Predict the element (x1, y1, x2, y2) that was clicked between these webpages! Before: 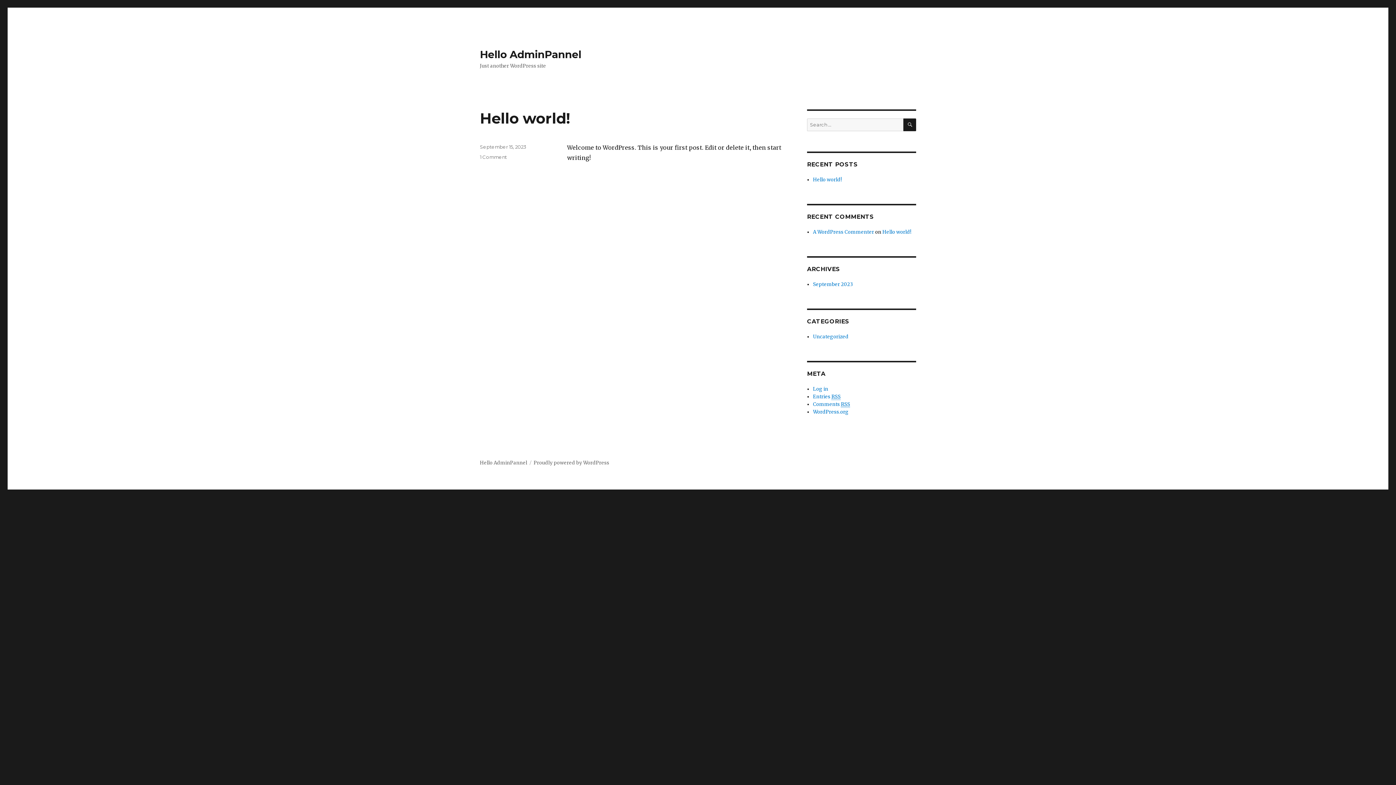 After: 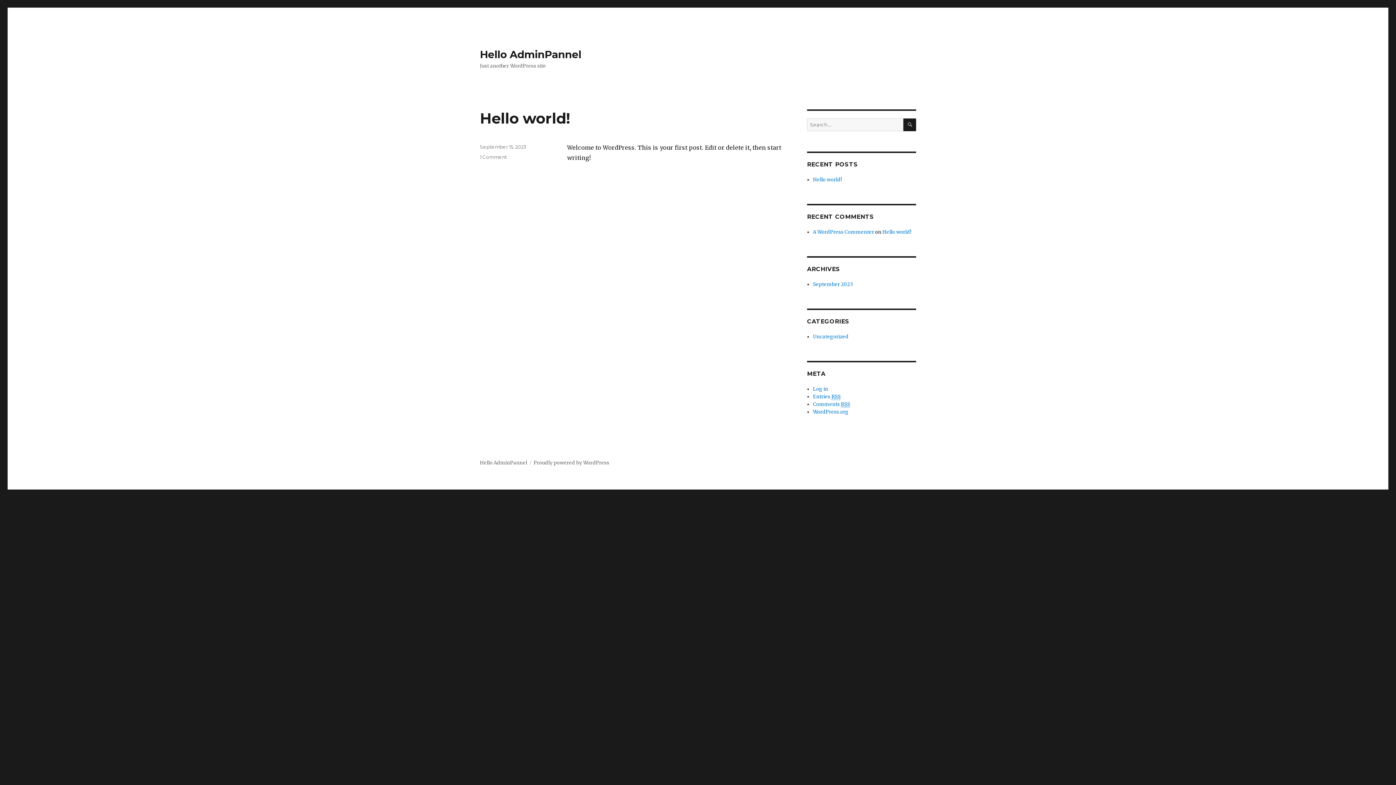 Action: label: Hello world! bbox: (480, 109, 570, 127)